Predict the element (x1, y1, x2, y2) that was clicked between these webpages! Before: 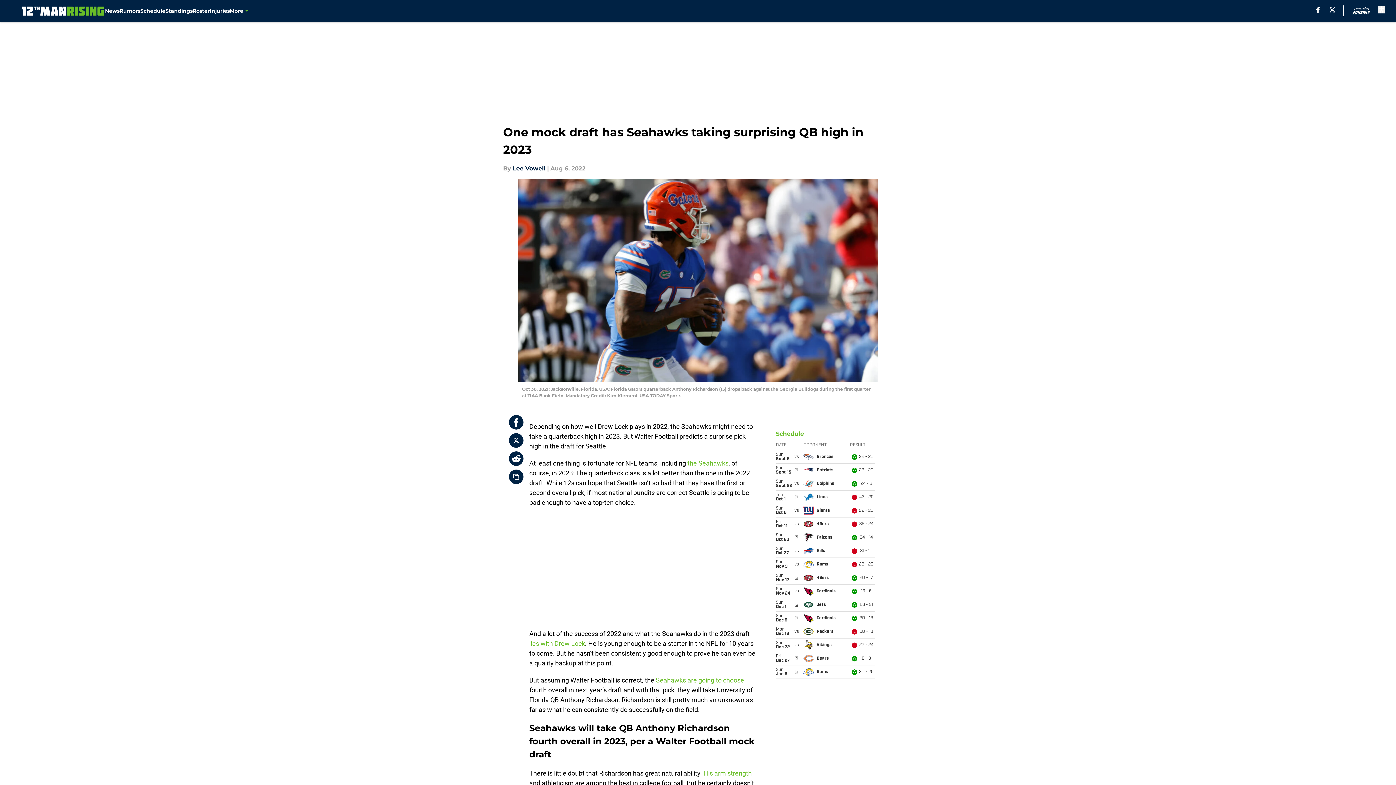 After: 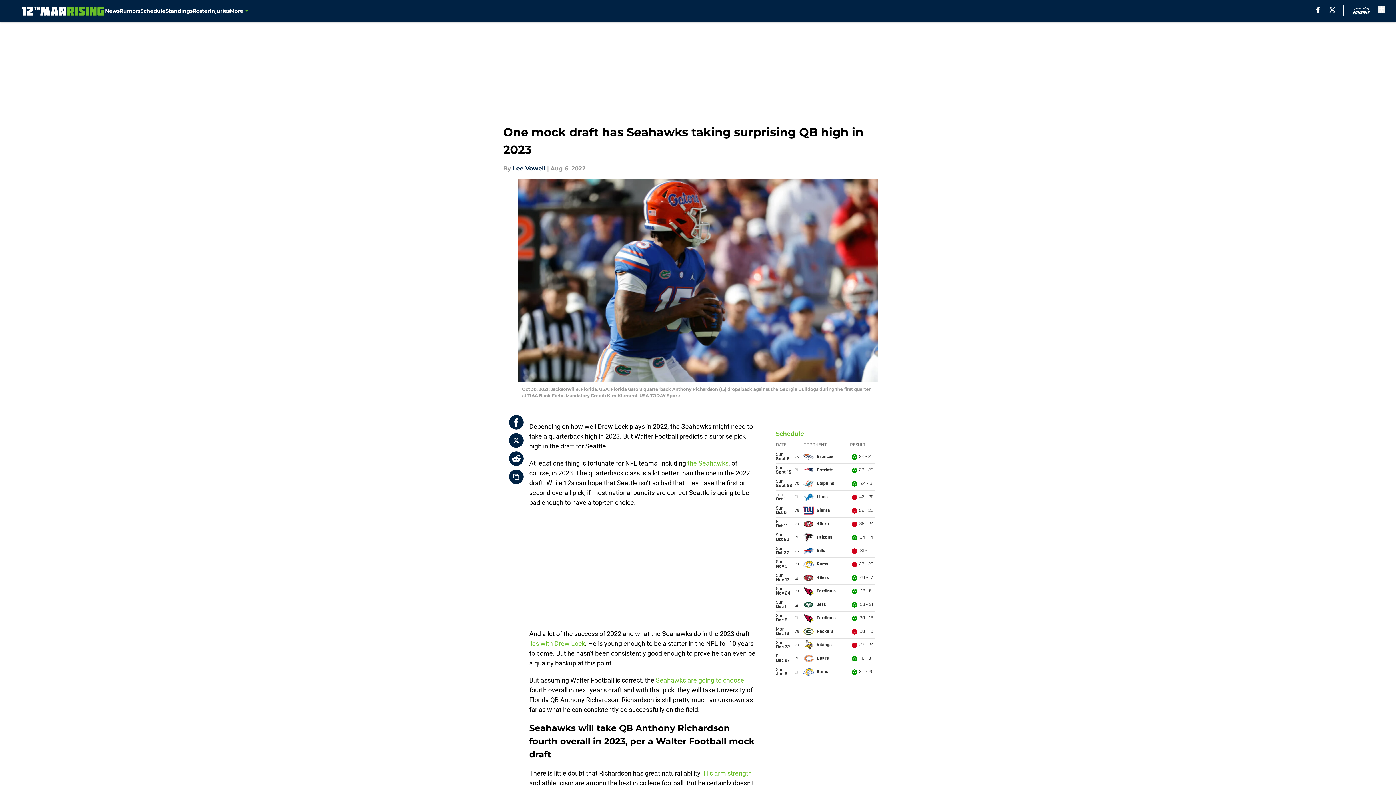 Action: bbox: (509, 415, 523, 429)